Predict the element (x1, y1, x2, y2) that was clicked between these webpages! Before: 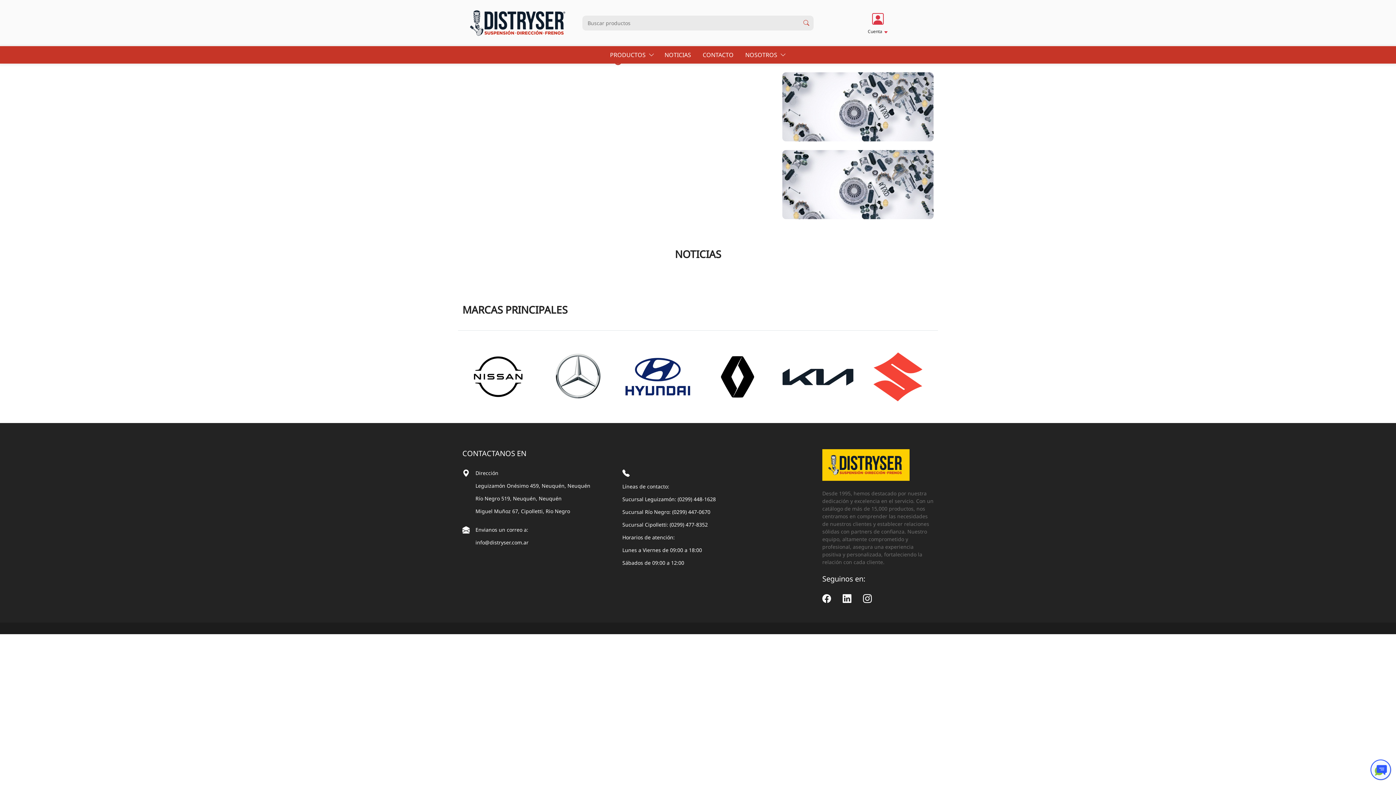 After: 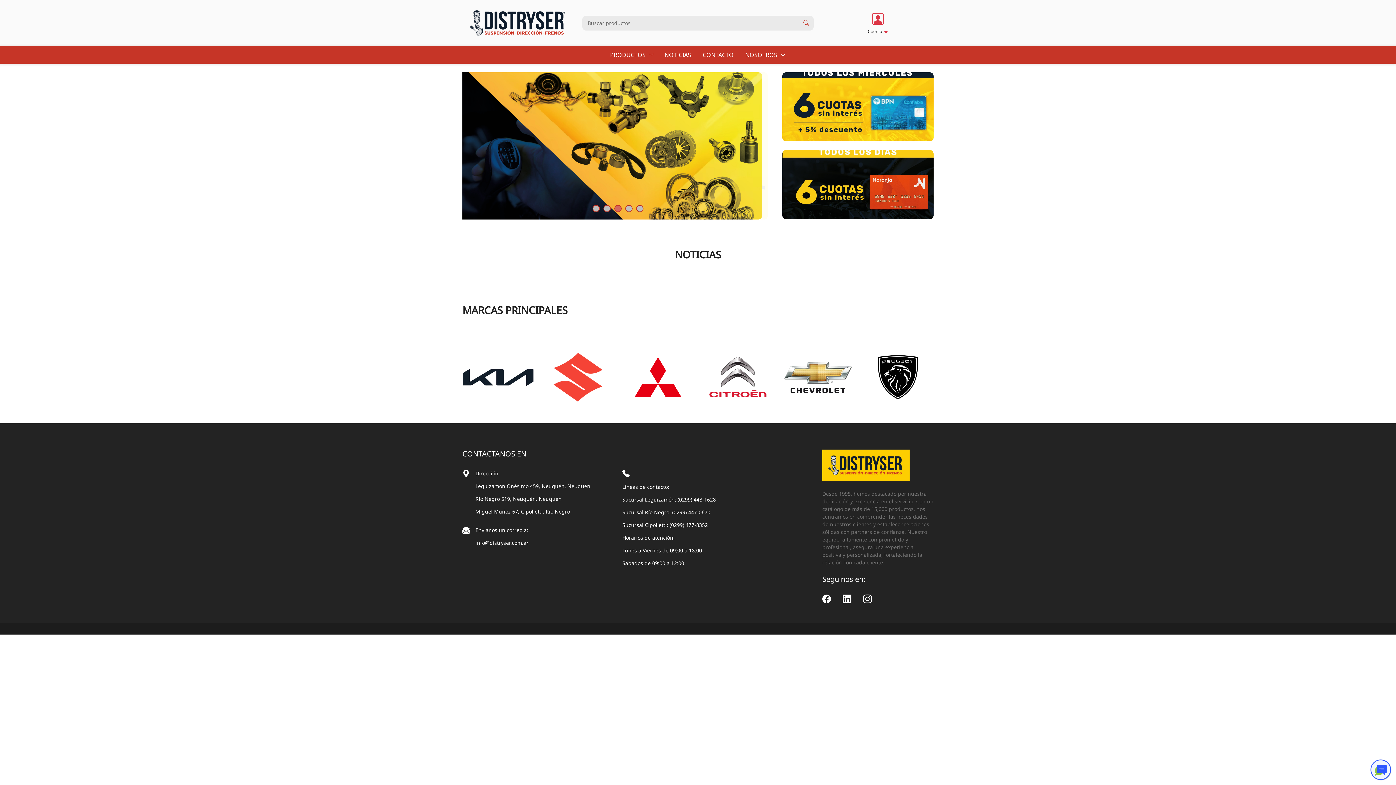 Action: bbox: (462, 2, 573, 43)